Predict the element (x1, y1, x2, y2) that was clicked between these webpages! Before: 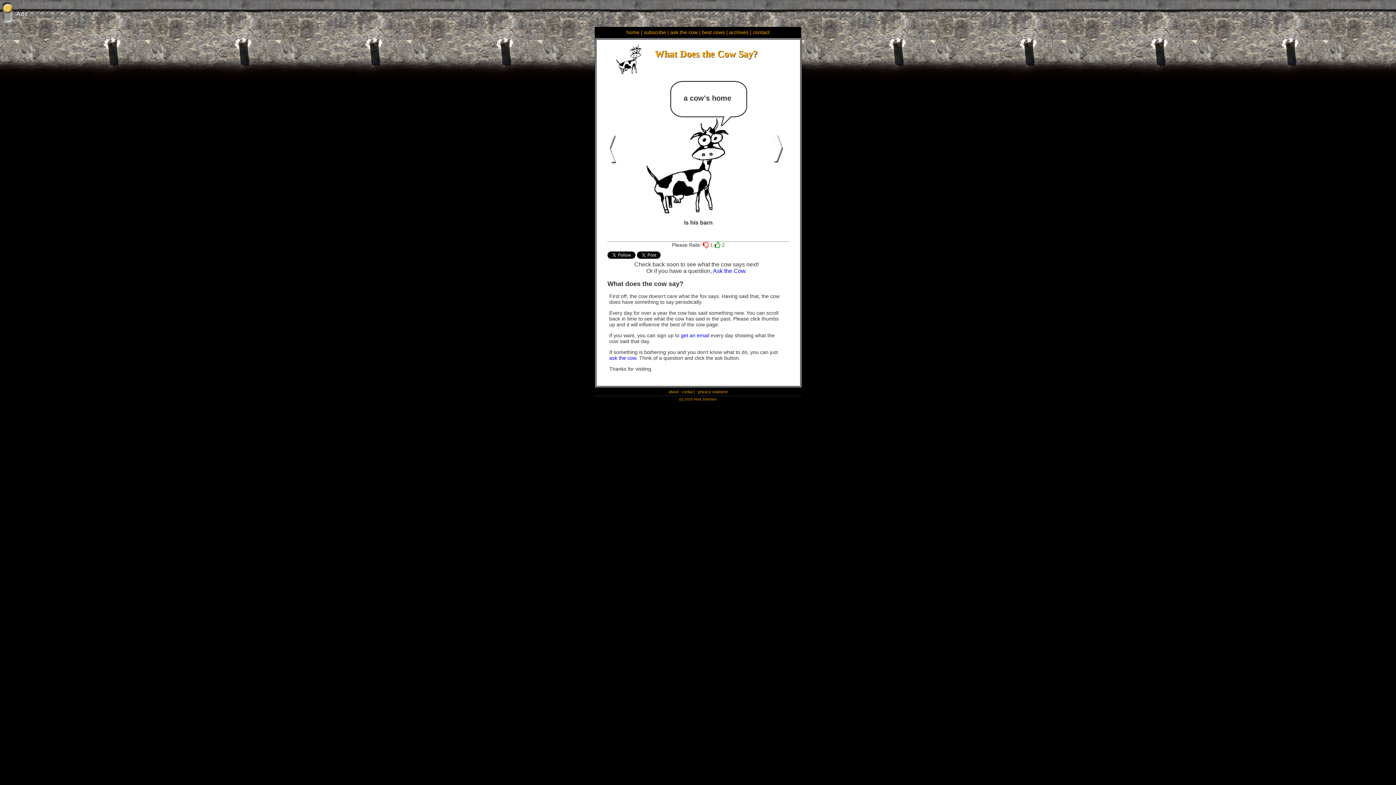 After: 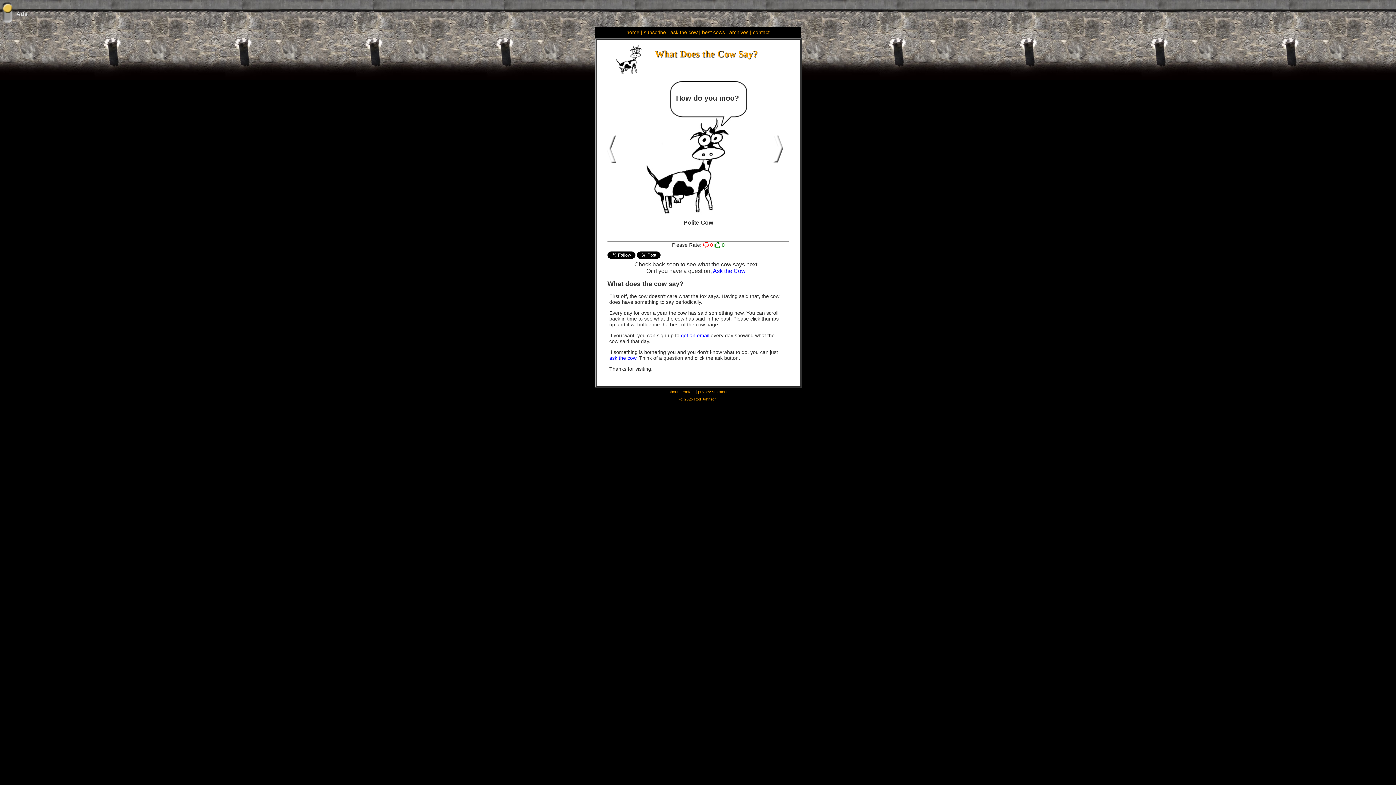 Action: bbox: (626, 29, 639, 35) label: home